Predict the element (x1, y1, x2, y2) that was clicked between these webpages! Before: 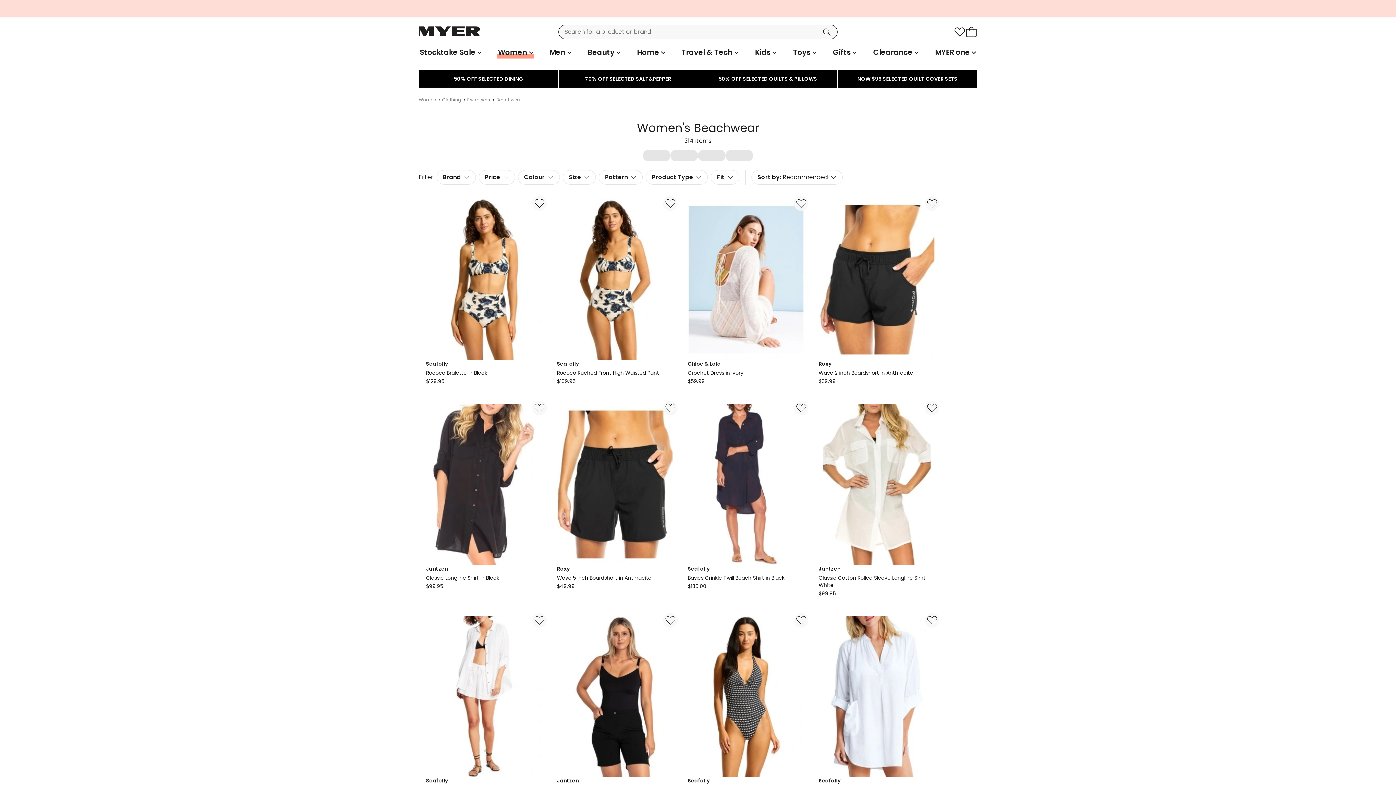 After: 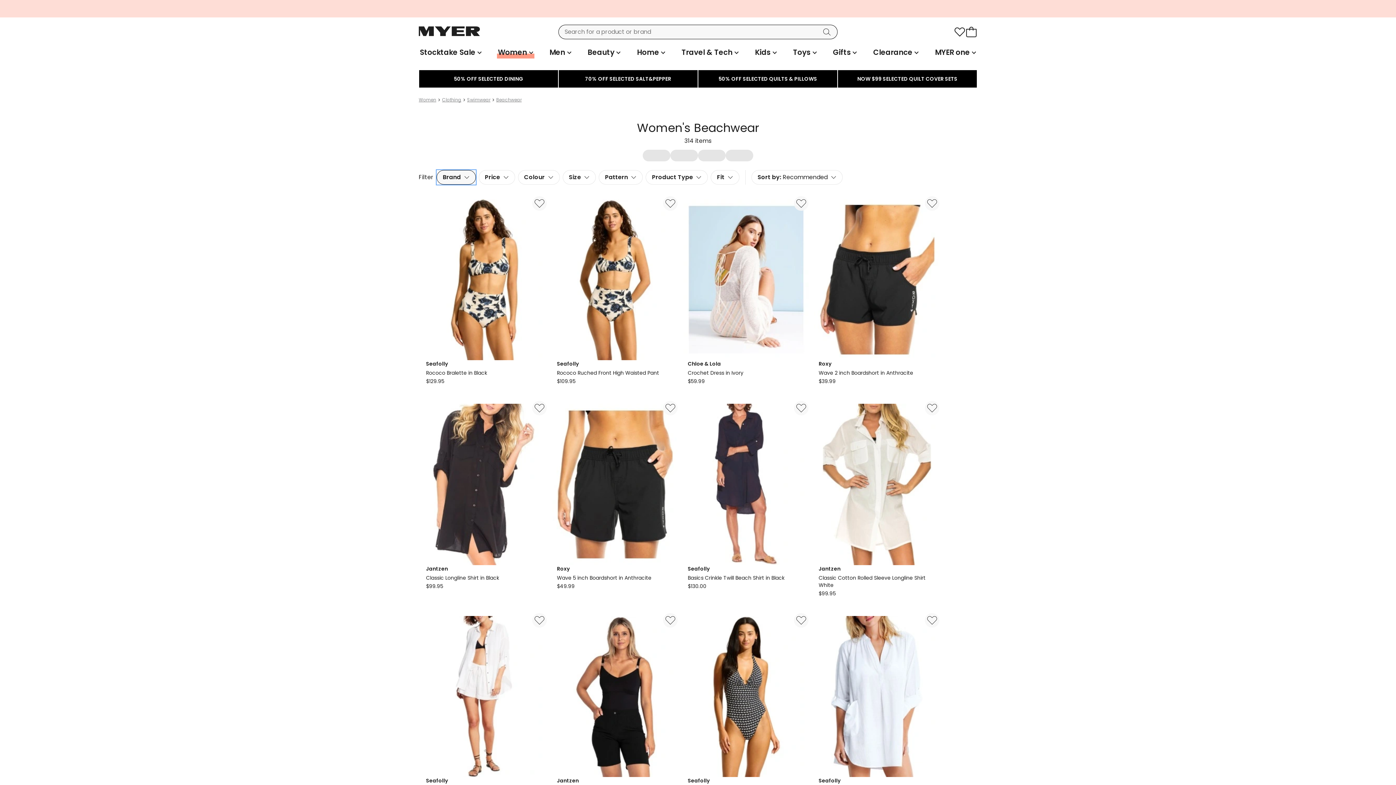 Action: bbox: (436, 170, 475, 184) label: Brand